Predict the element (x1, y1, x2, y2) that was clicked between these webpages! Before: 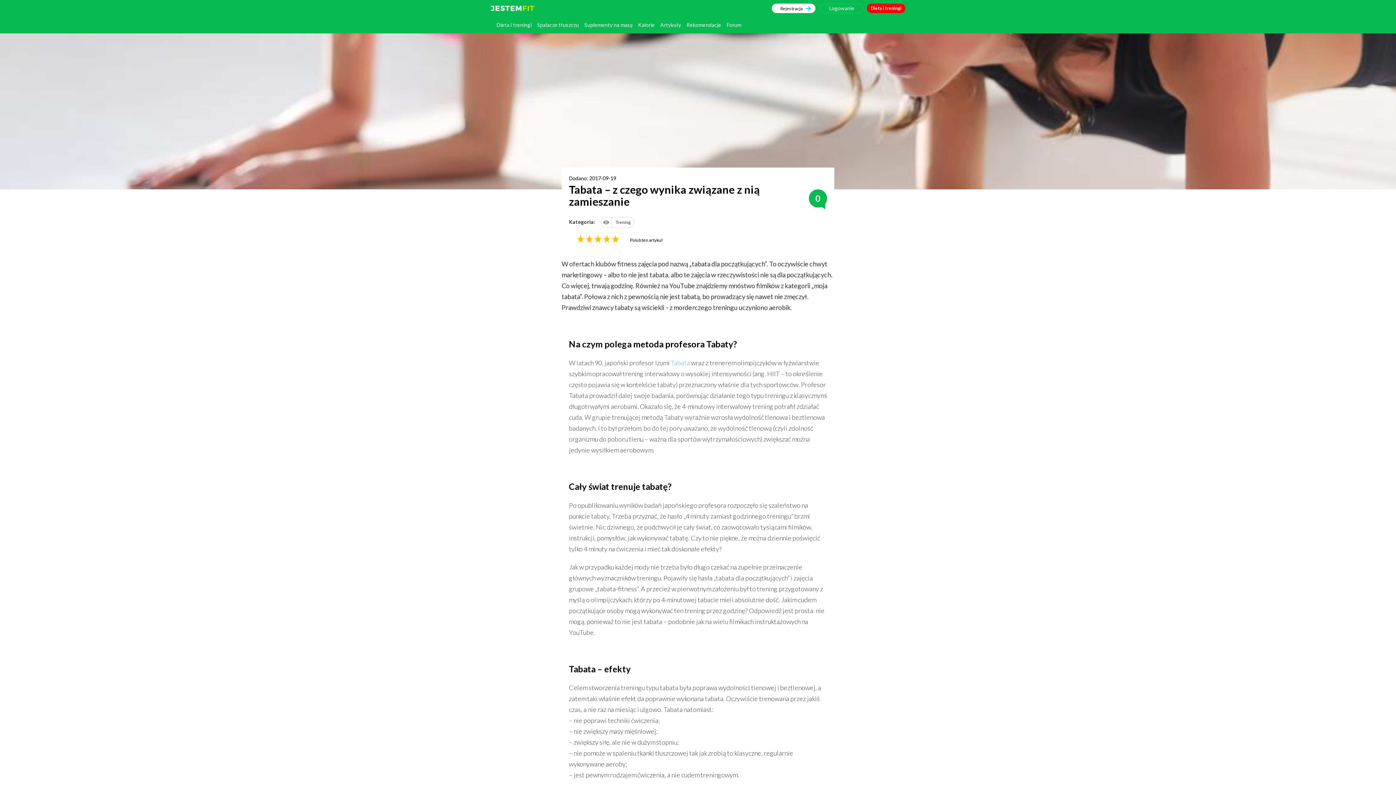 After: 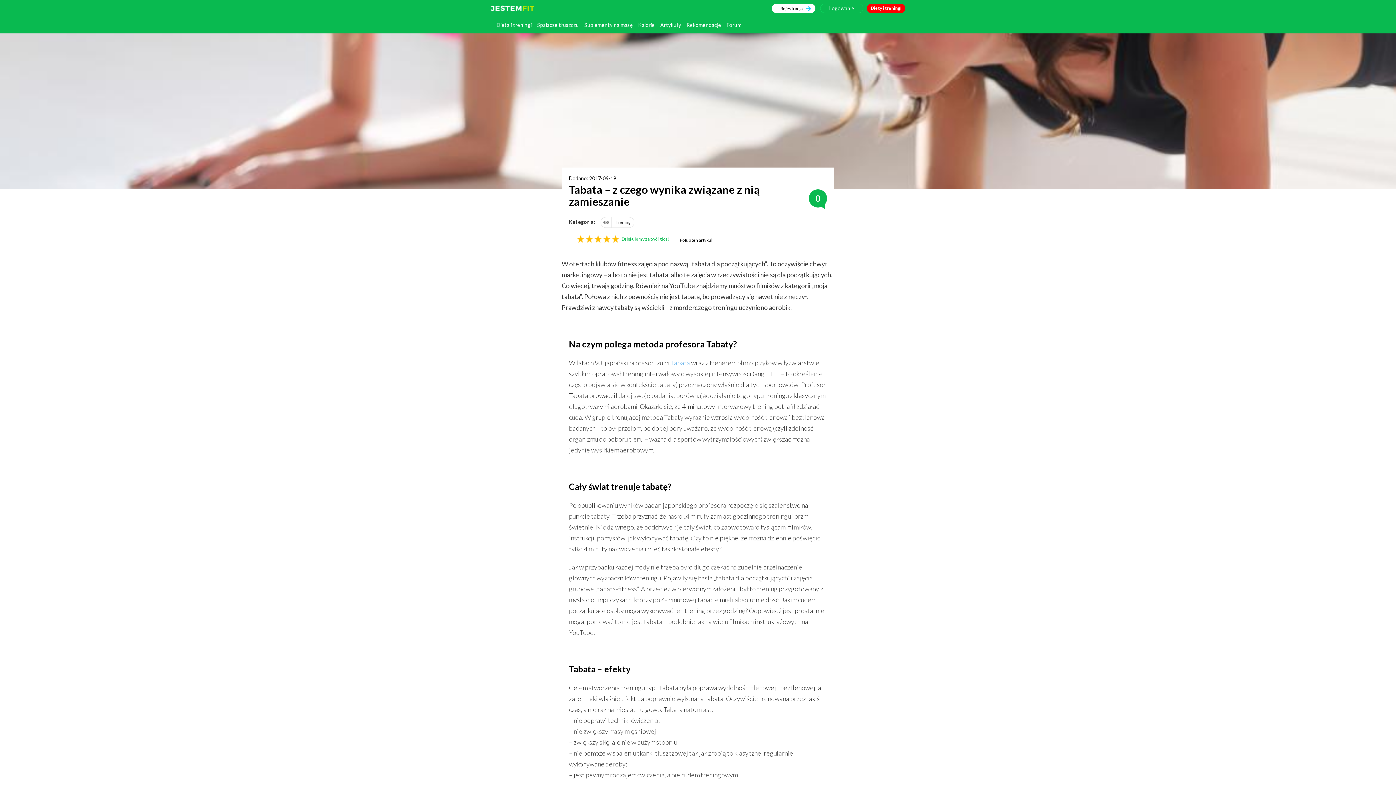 Action: bbox: (611, 234, 620, 243)